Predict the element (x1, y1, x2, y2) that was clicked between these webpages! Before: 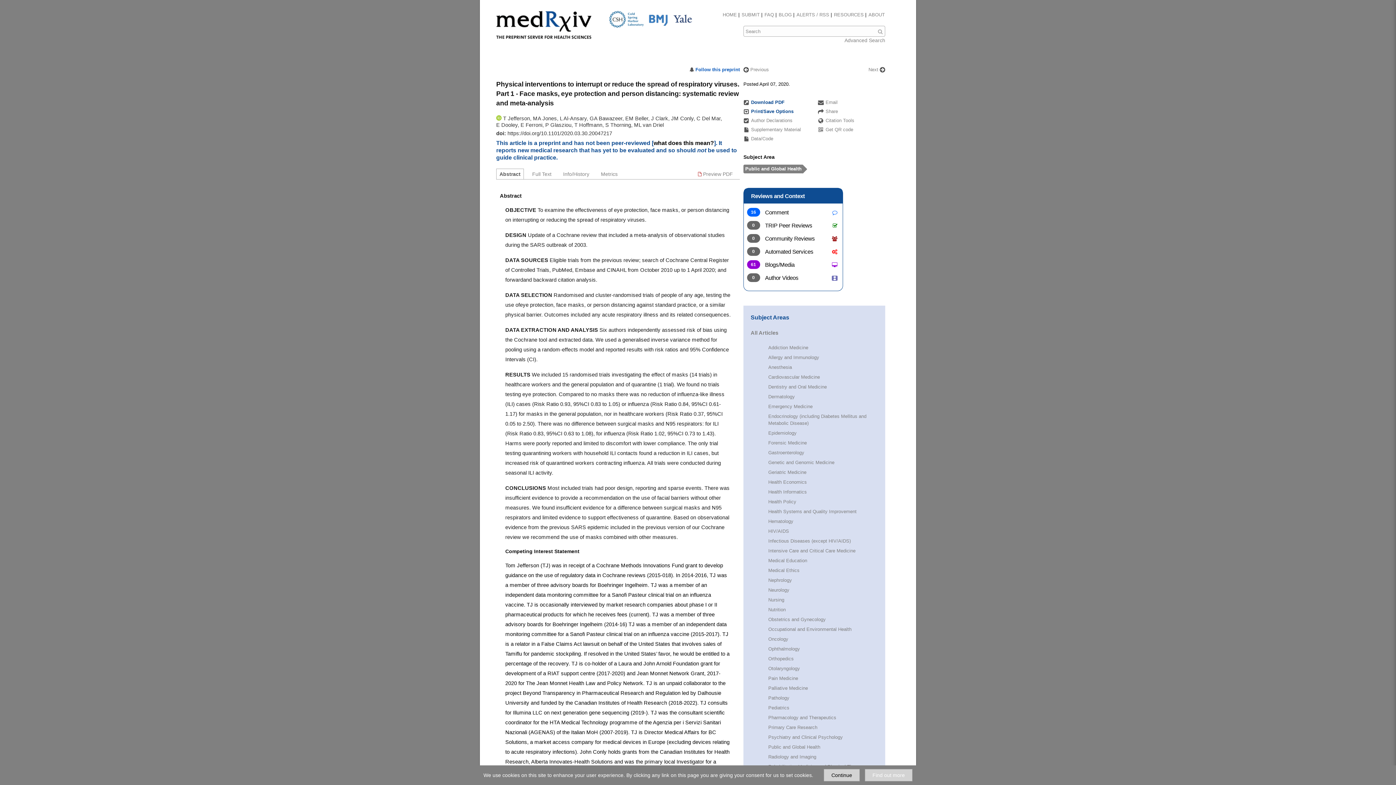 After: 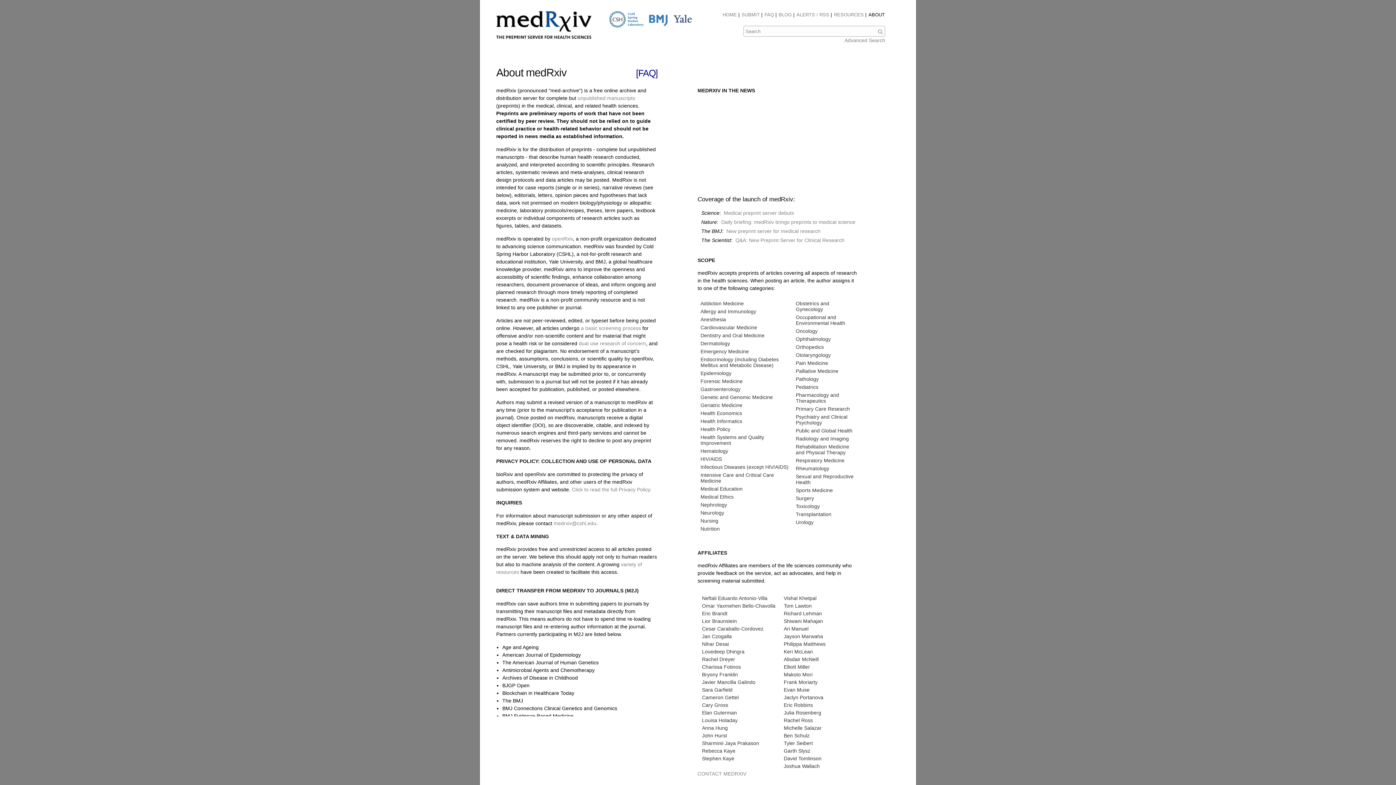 Action: bbox: (868, 12, 885, 17) label: ABOUT